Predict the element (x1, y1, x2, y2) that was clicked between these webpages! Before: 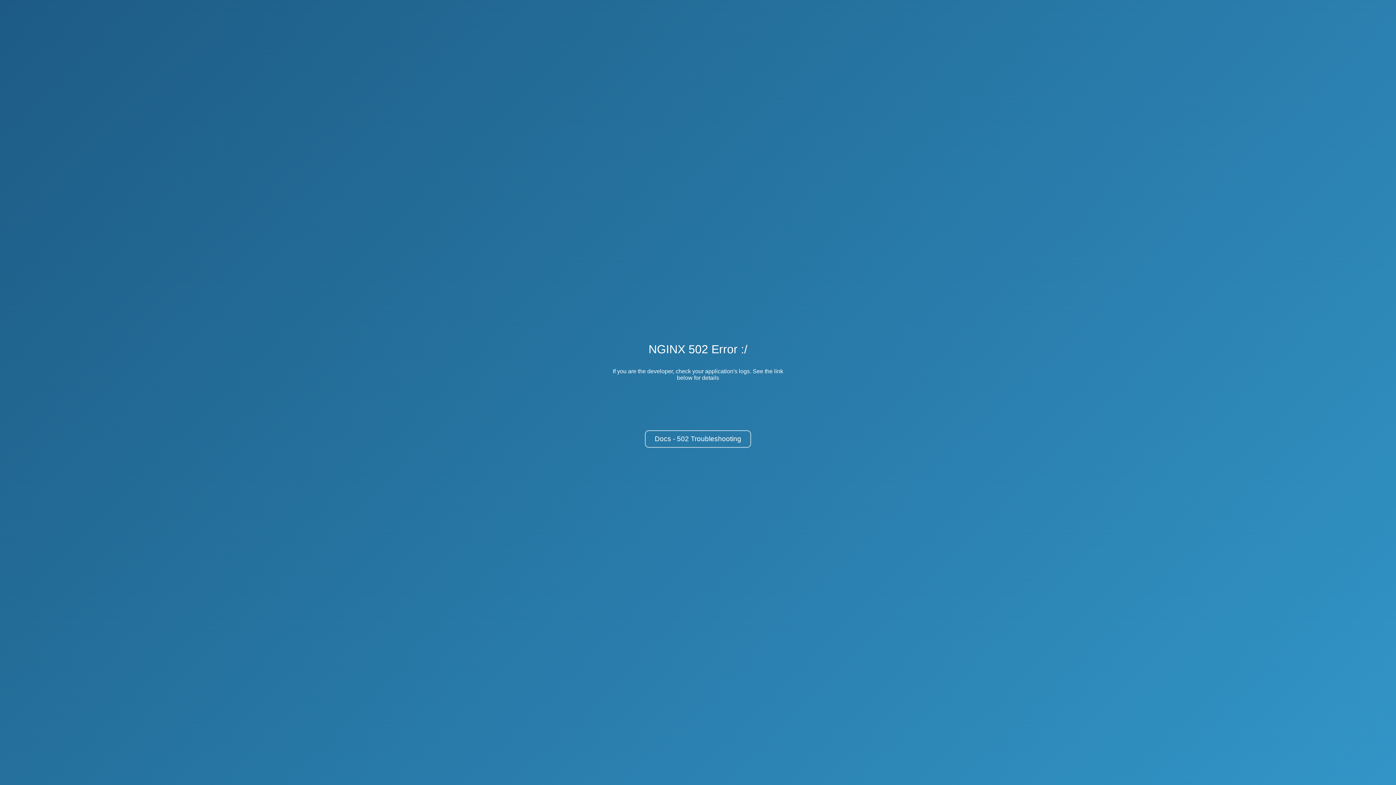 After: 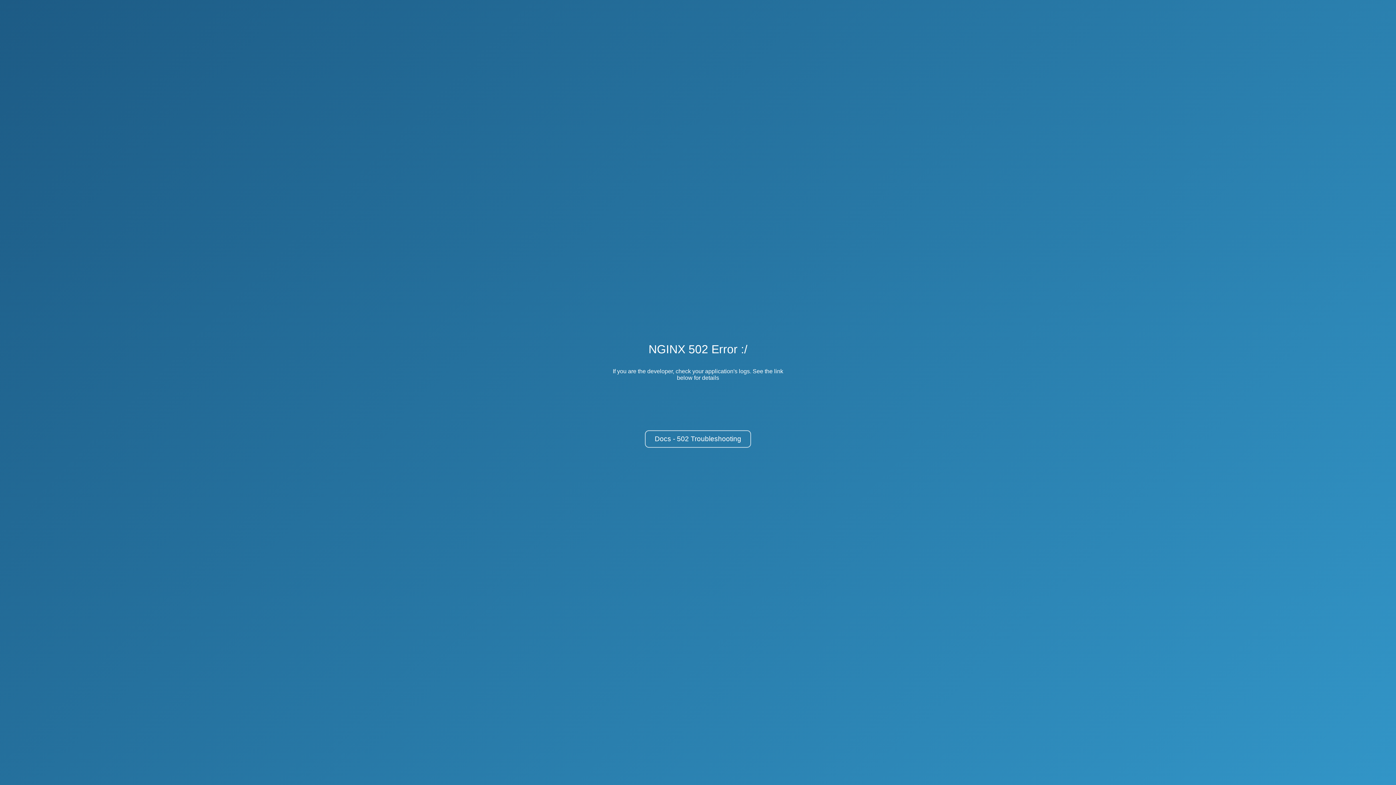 Action: label: Docs - 502 Troubleshooting bbox: (645, 430, 751, 448)